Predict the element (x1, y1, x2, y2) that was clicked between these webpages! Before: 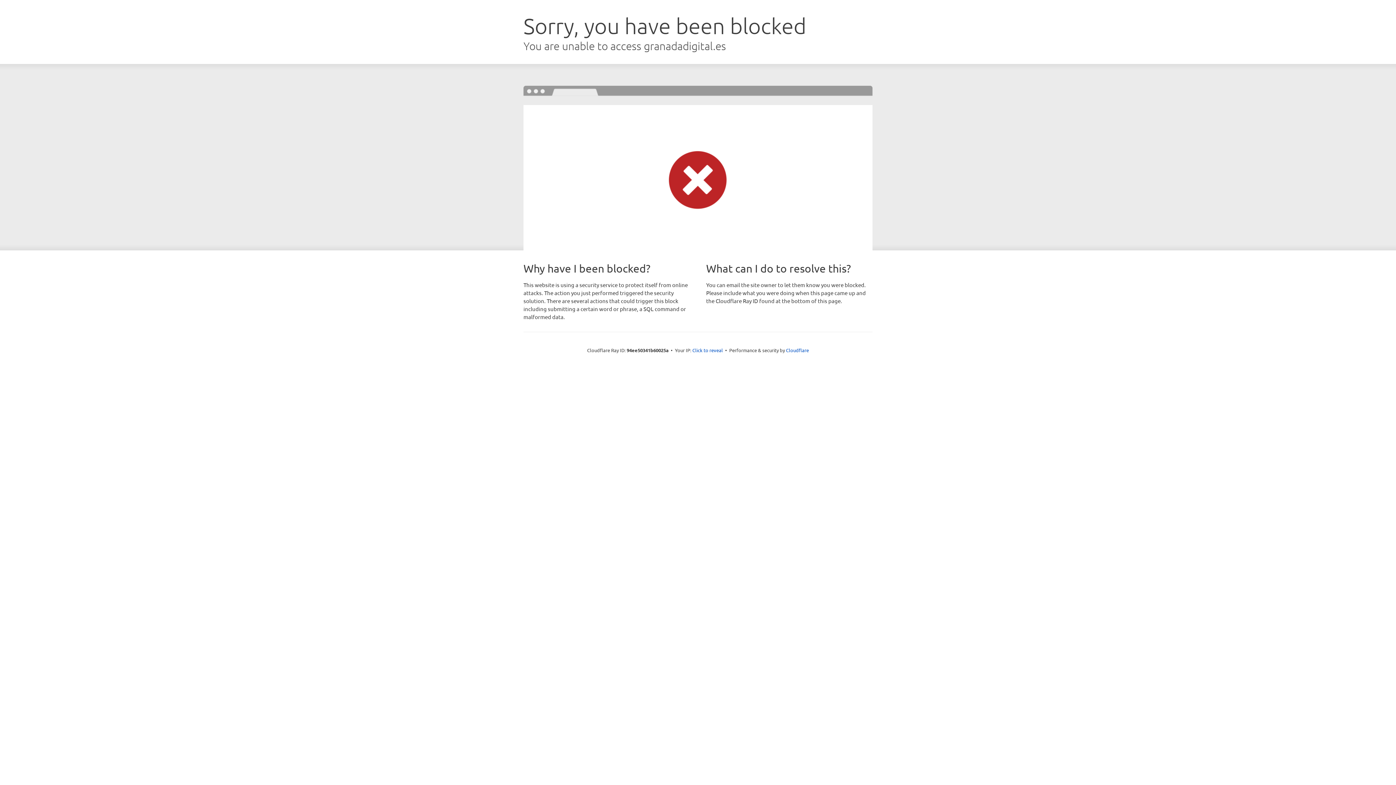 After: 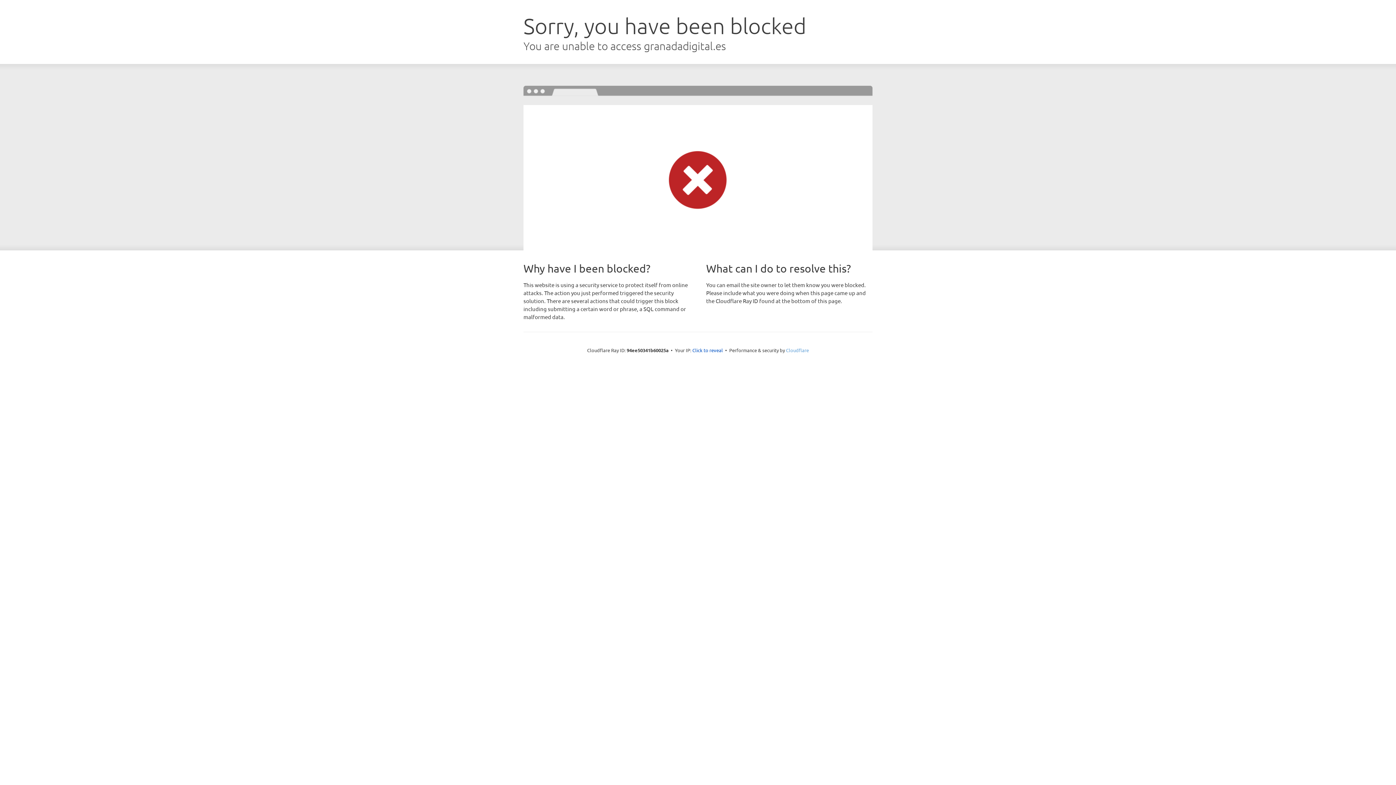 Action: bbox: (786, 347, 809, 353) label: Cloudflare